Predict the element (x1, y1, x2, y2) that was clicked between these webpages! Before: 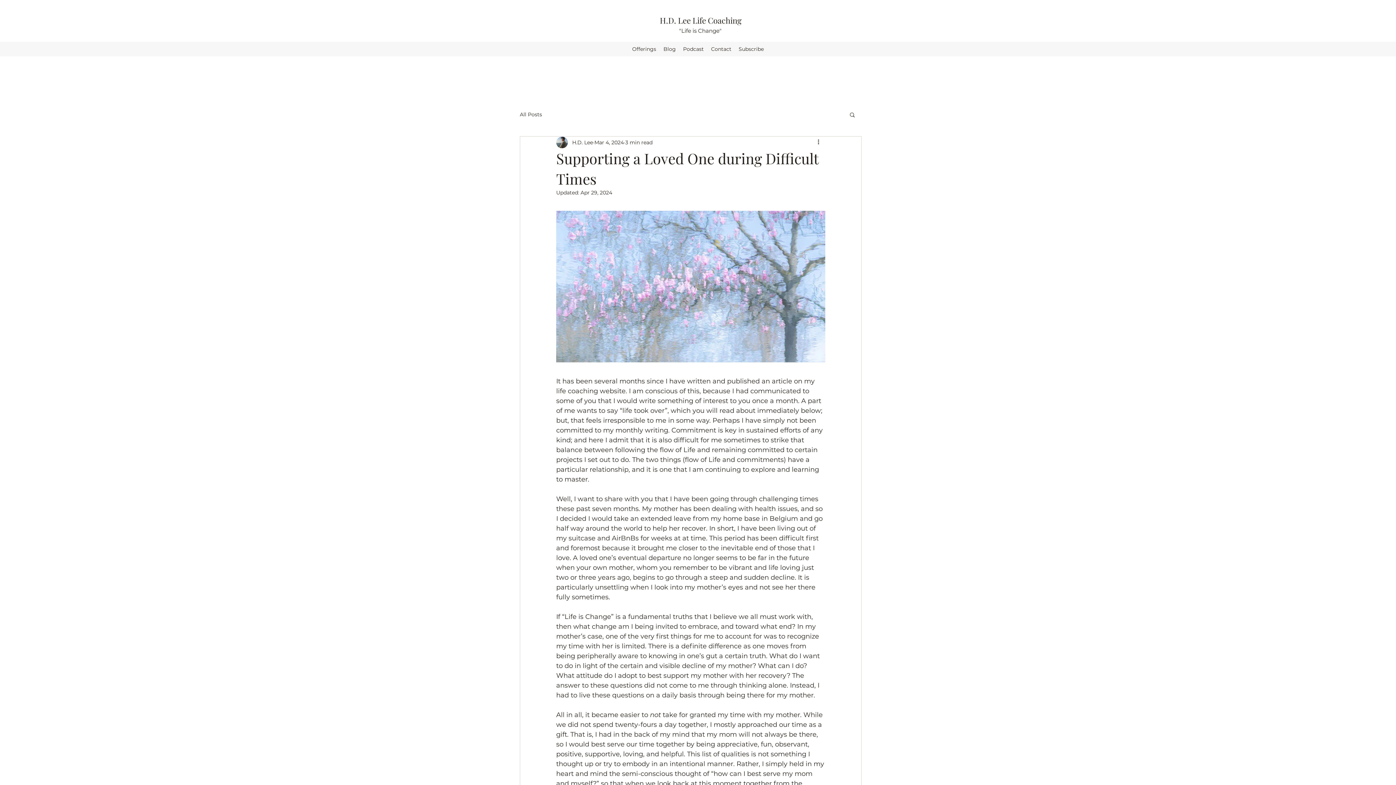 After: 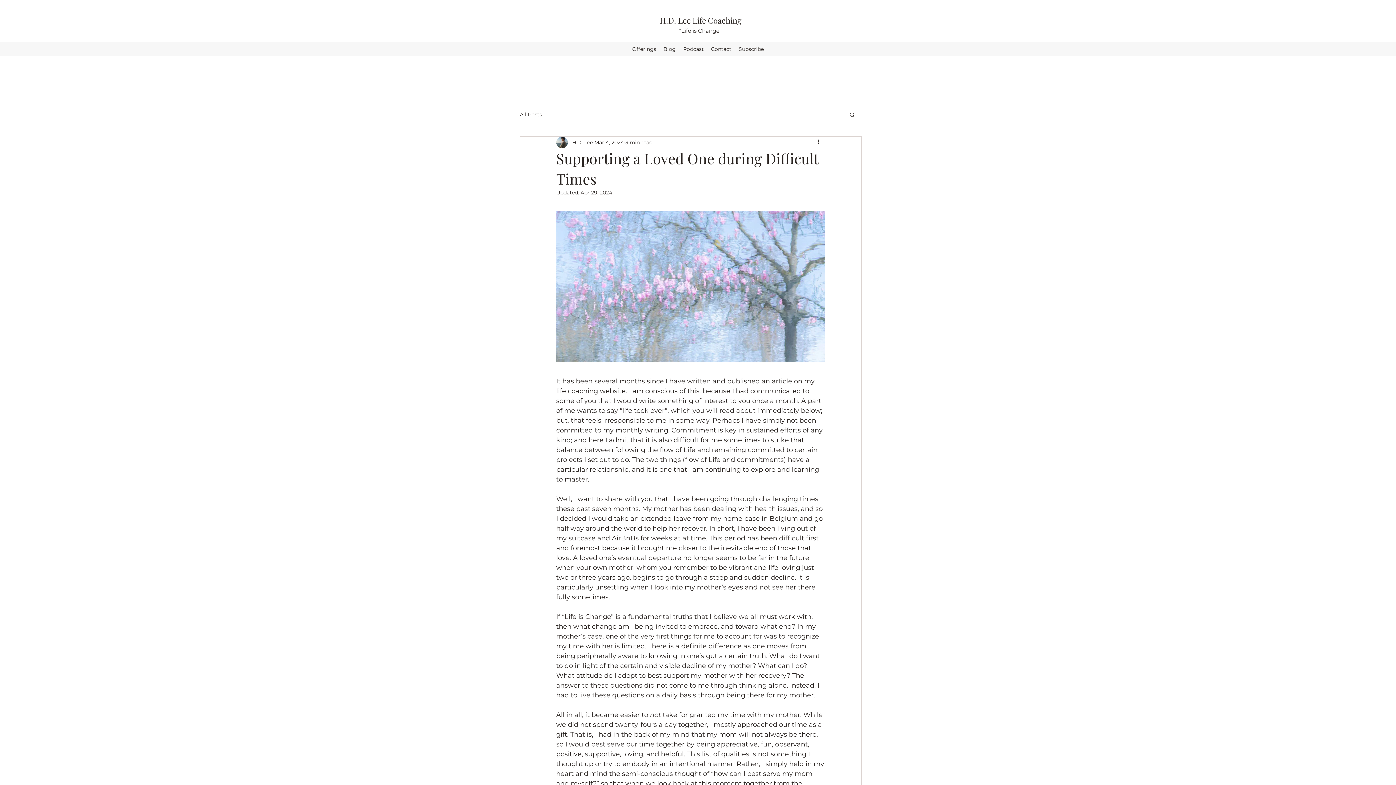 Action: label: Search bbox: (849, 111, 856, 117)